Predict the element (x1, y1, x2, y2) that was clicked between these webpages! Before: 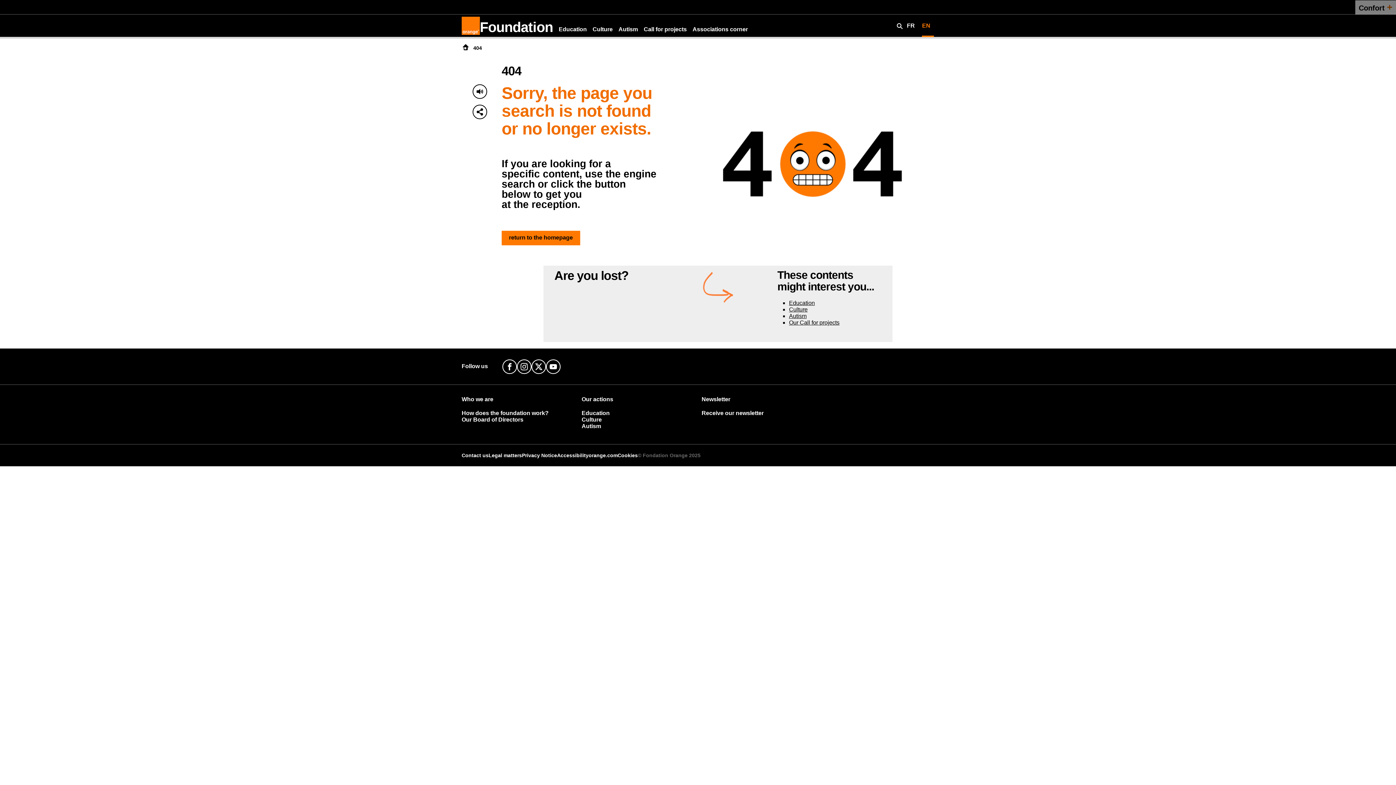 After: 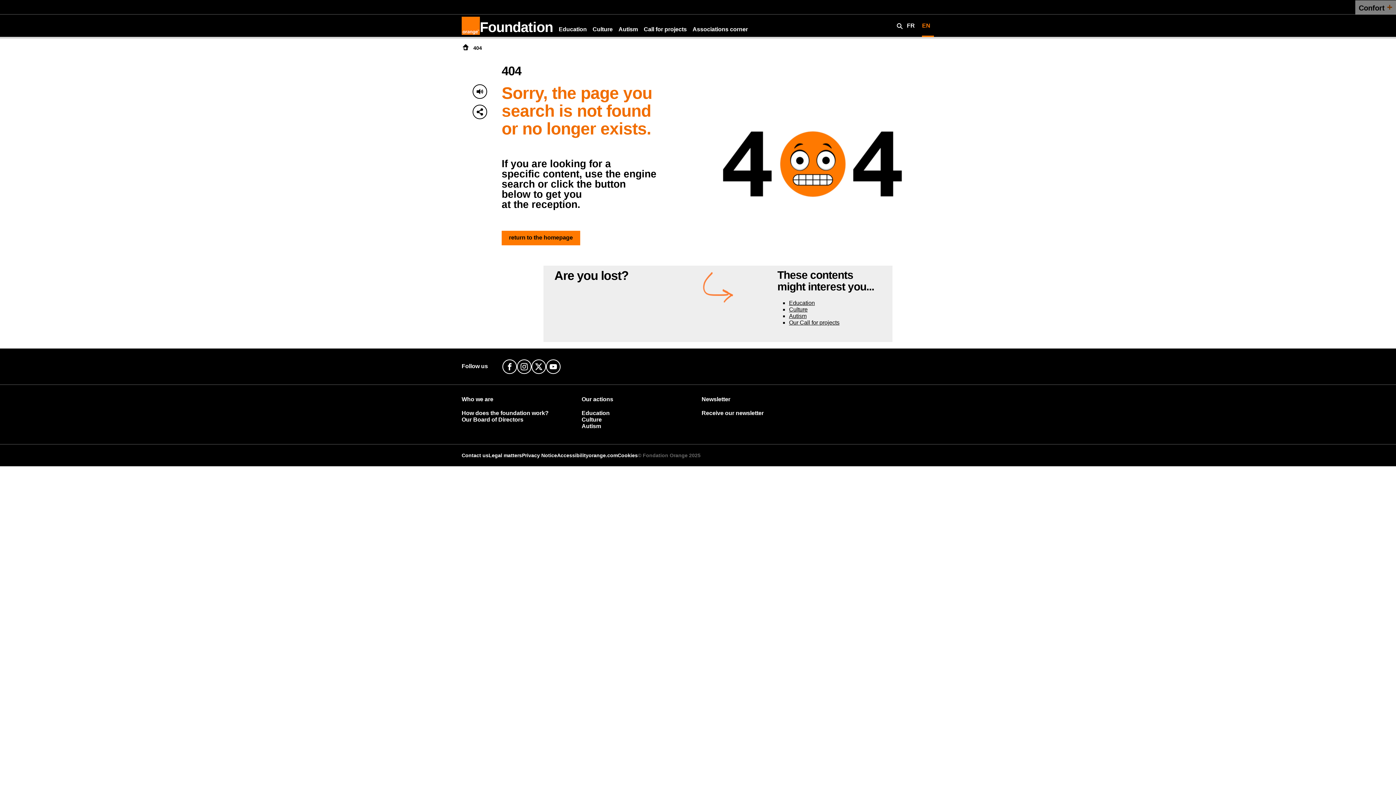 Action: label: EN English version bbox: (918, 17, 934, 34)